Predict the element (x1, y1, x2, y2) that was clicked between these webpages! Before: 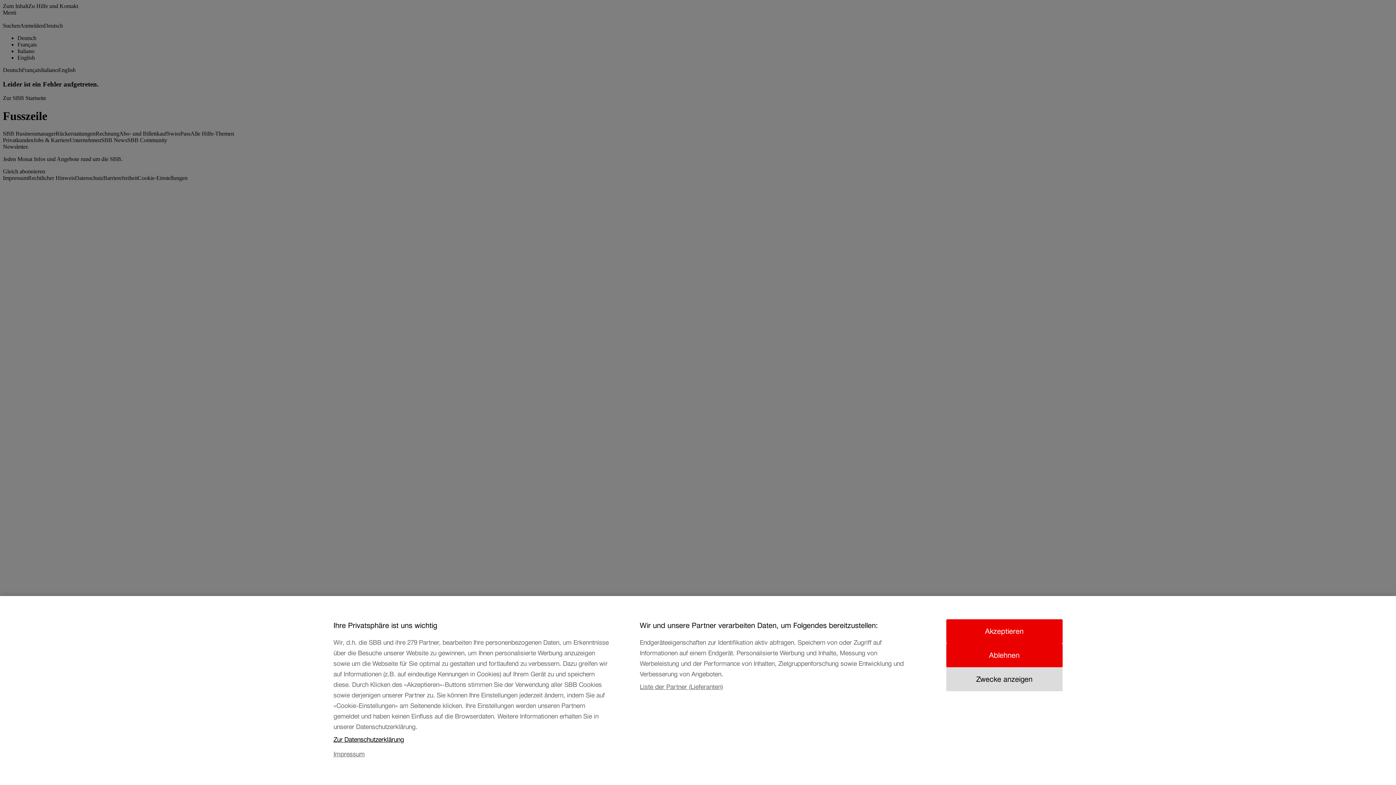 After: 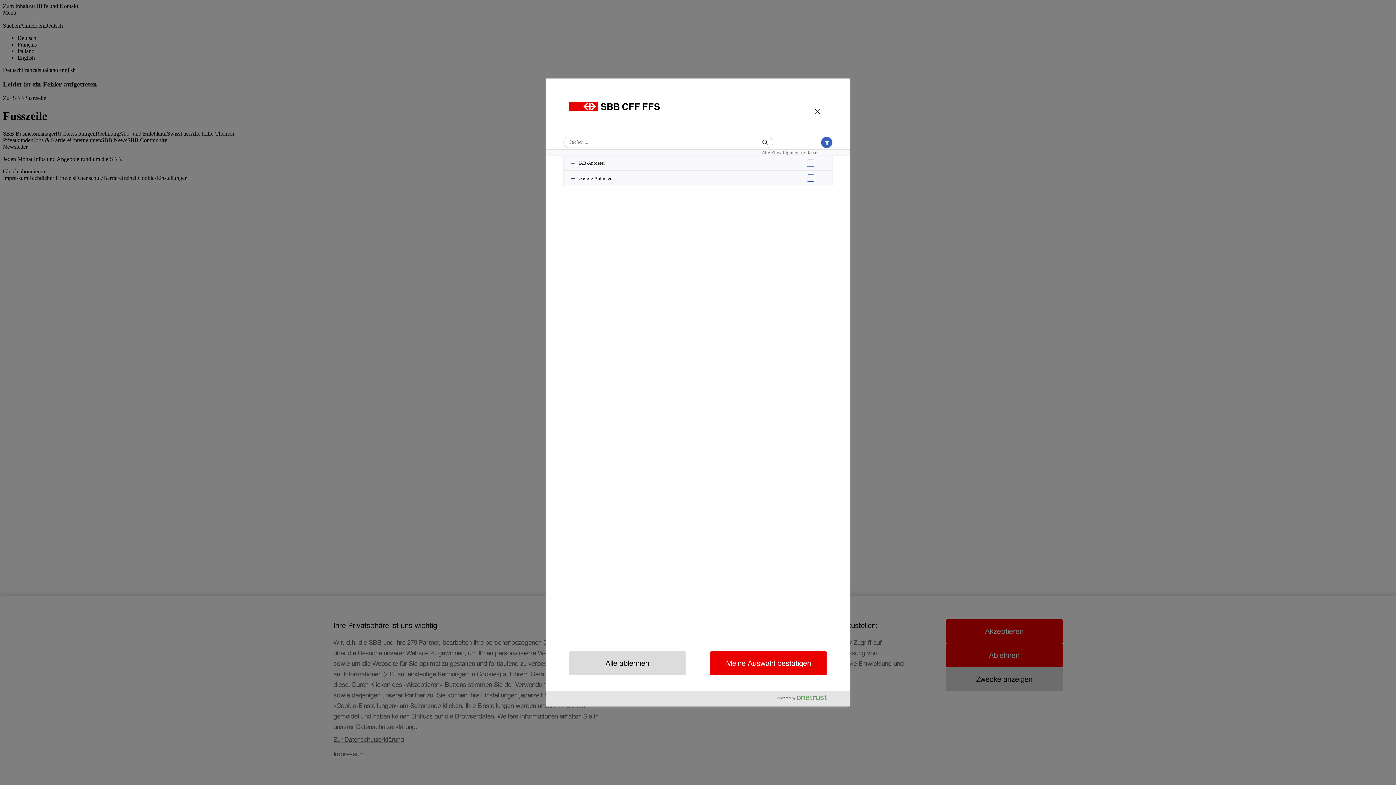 Action: label: Liste der Partner (Lieferanten) bbox: (639, 694, 723, 709)